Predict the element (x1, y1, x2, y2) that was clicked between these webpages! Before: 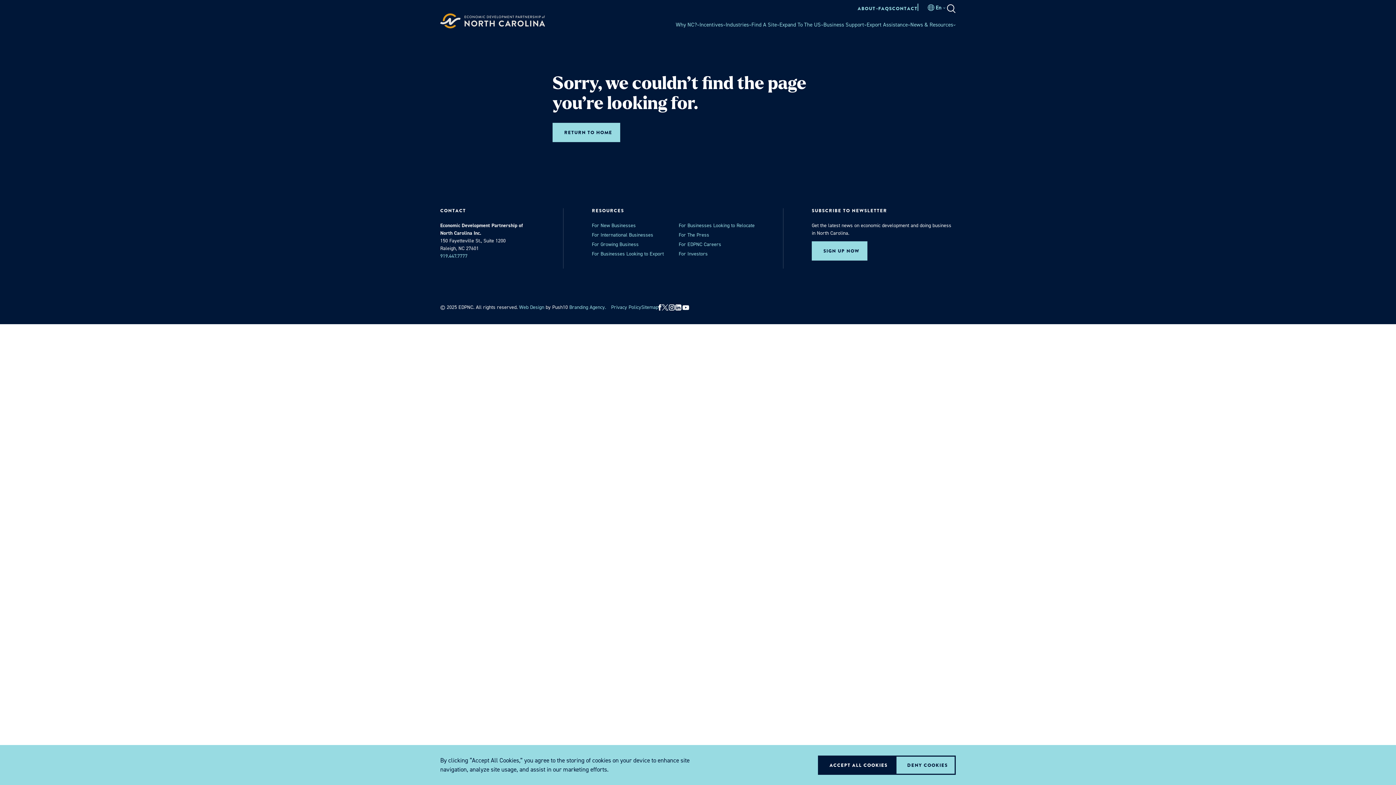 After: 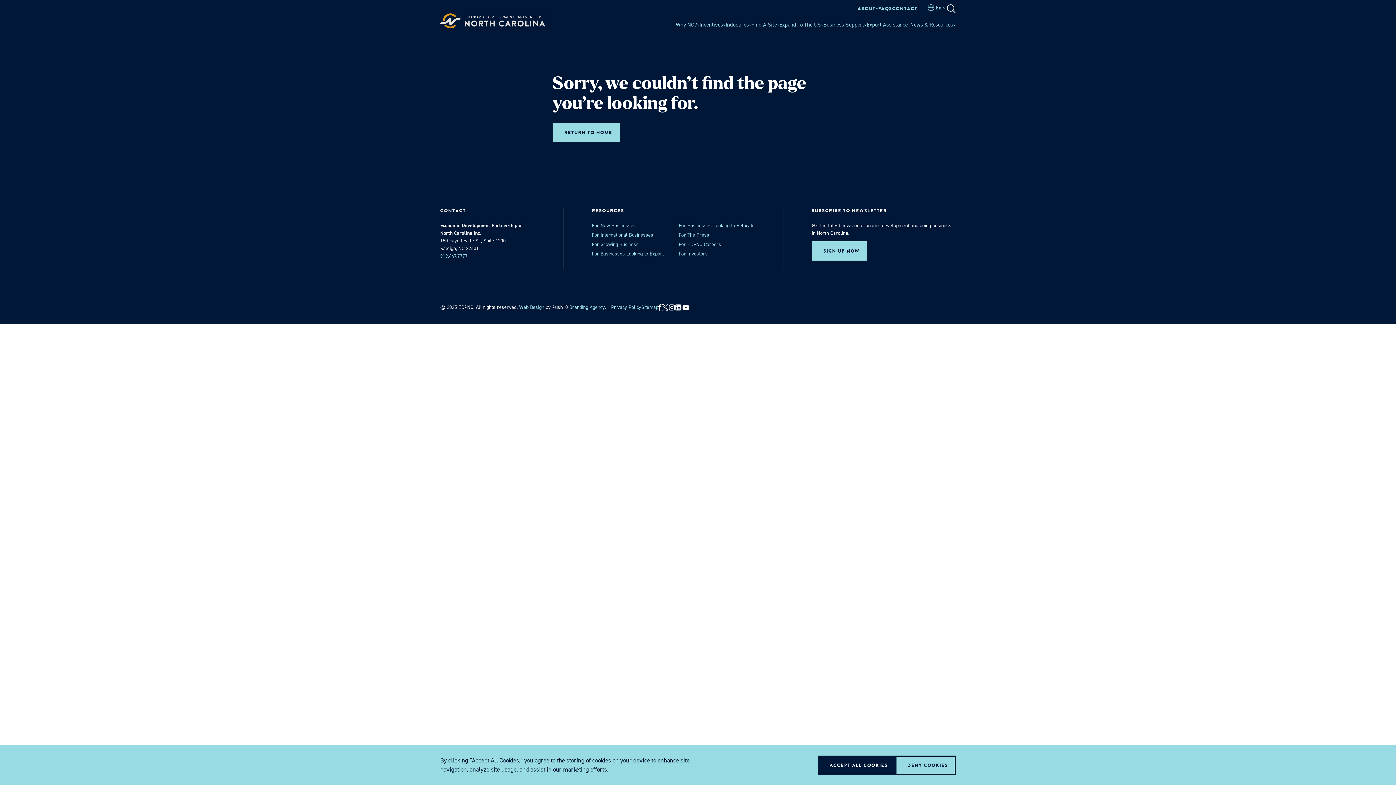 Action: bbox: (661, 304, 668, 310) label: x